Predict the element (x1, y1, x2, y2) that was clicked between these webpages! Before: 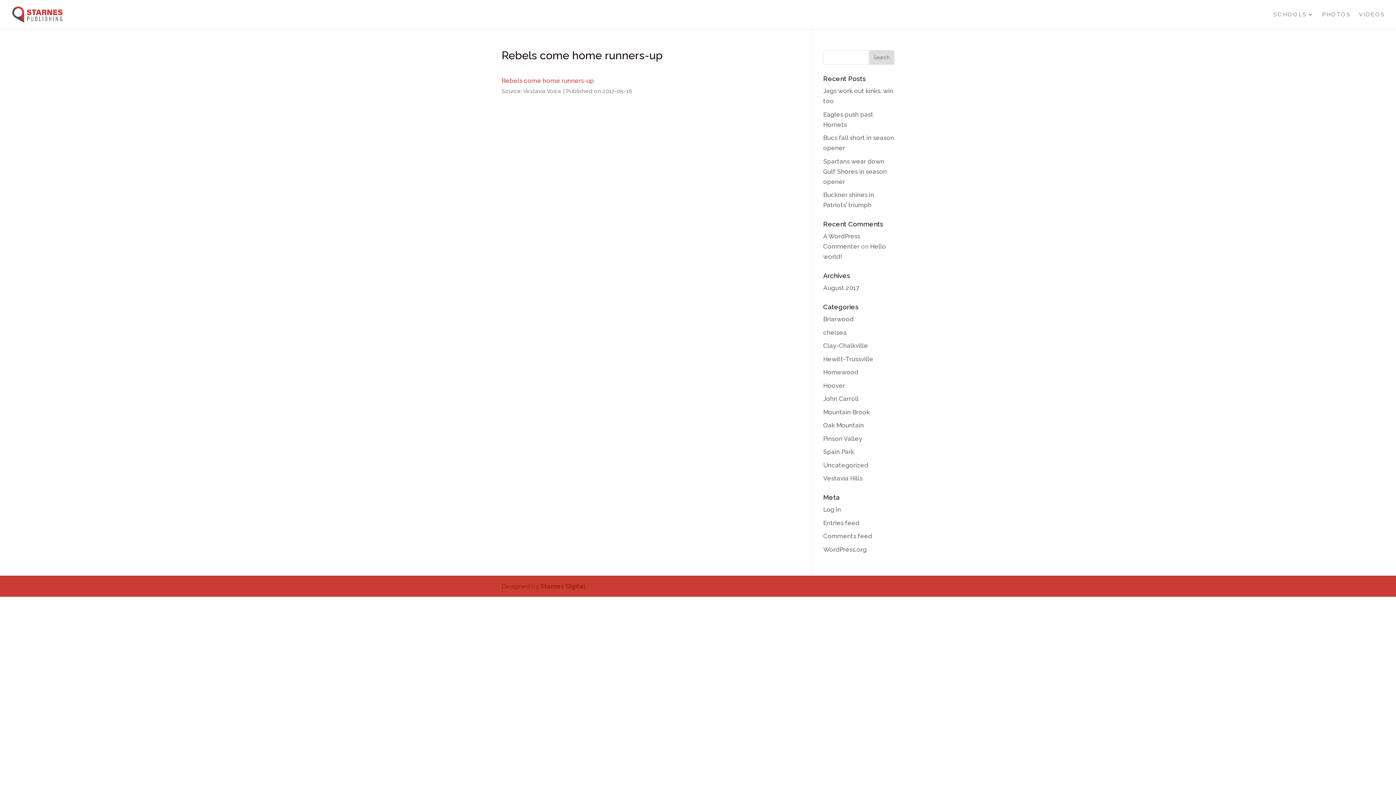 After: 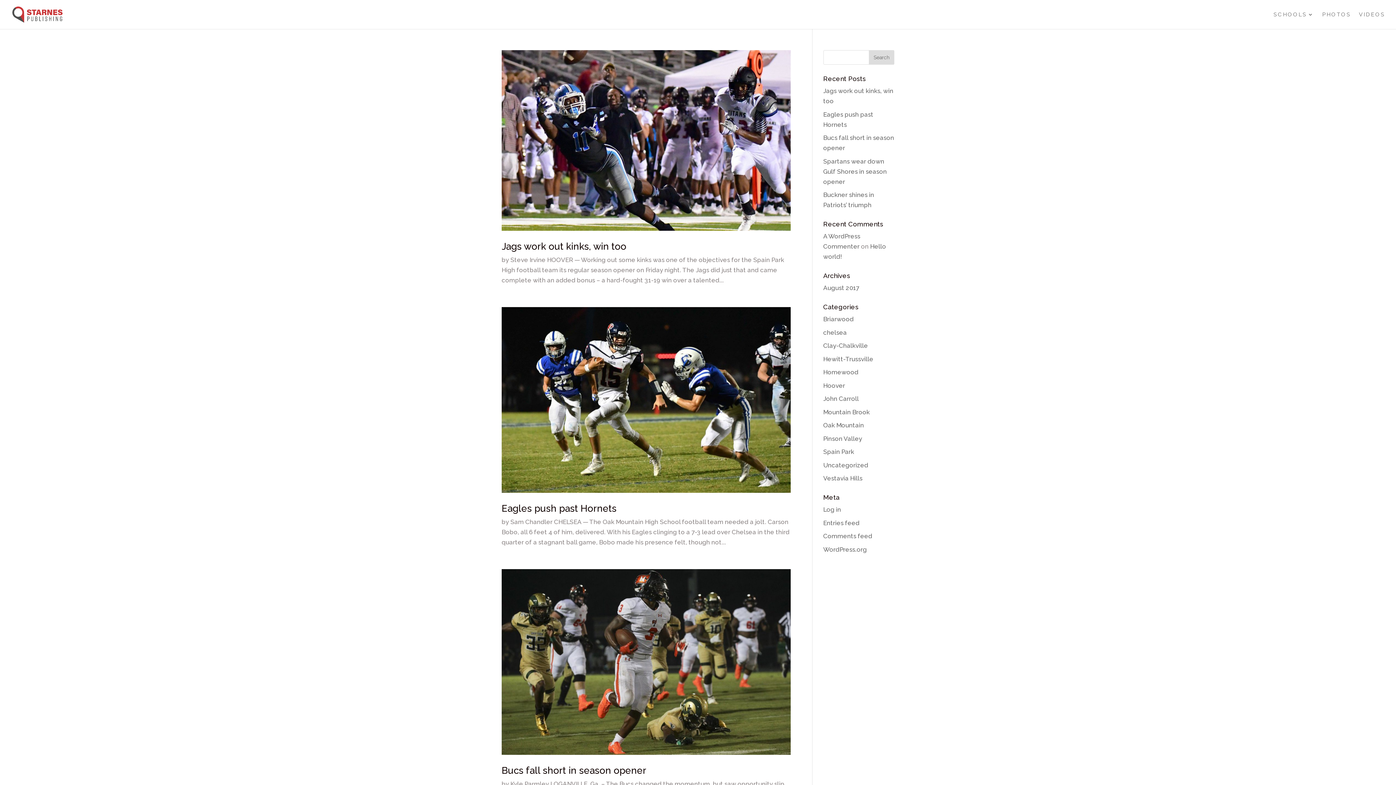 Action: label: August 2017 bbox: (823, 284, 859, 291)